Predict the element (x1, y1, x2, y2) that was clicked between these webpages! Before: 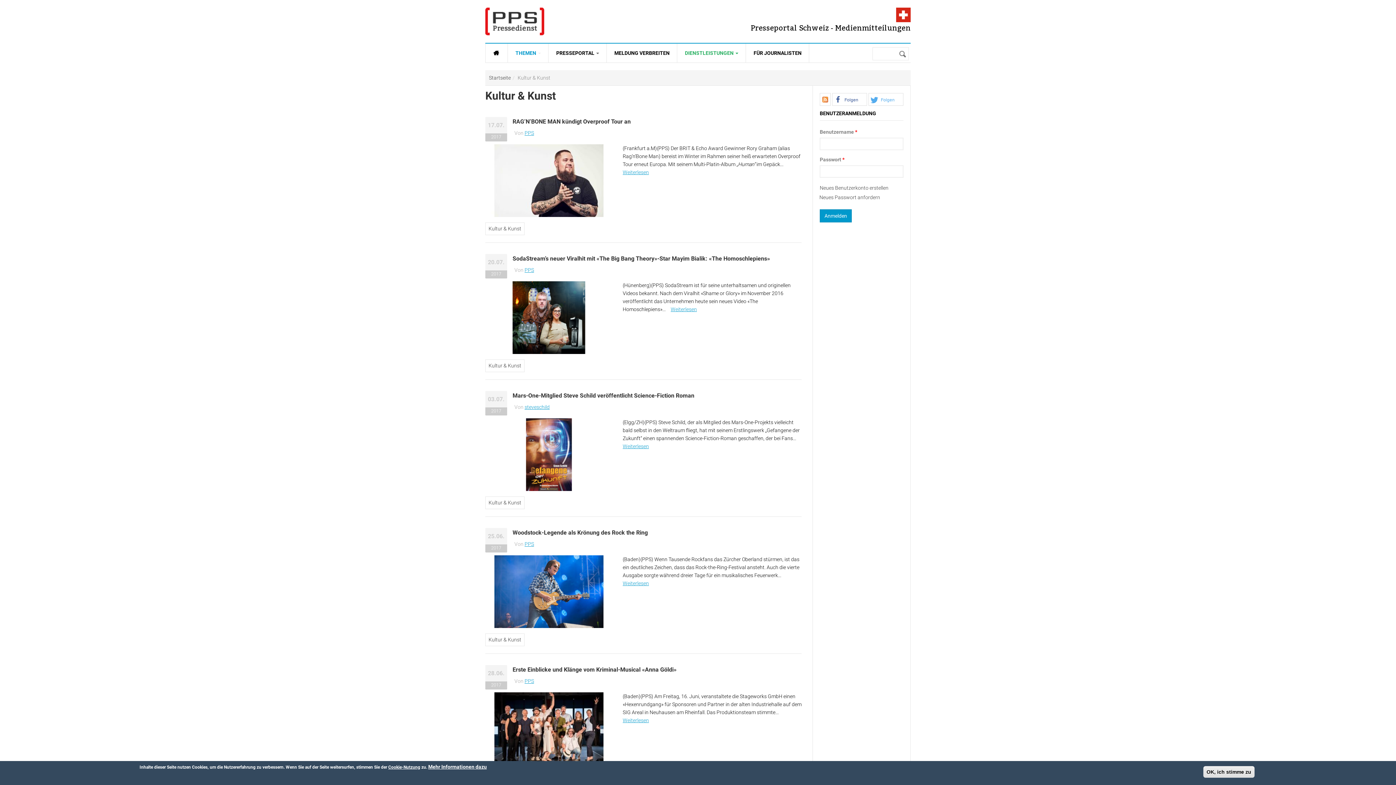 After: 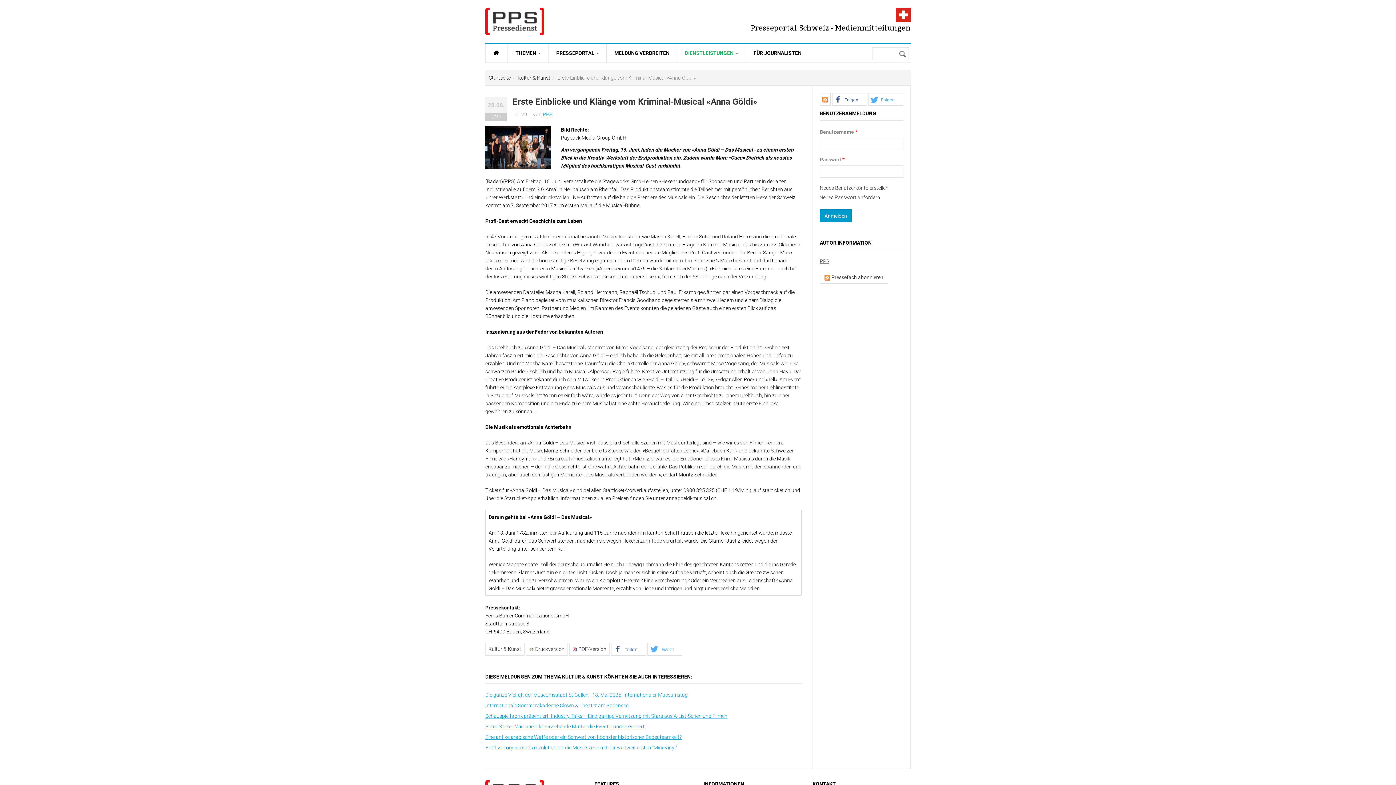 Action: label: Erste Einblicke und Klänge vom Kriminal-Musical «Anna Göldi» bbox: (512, 666, 676, 673)